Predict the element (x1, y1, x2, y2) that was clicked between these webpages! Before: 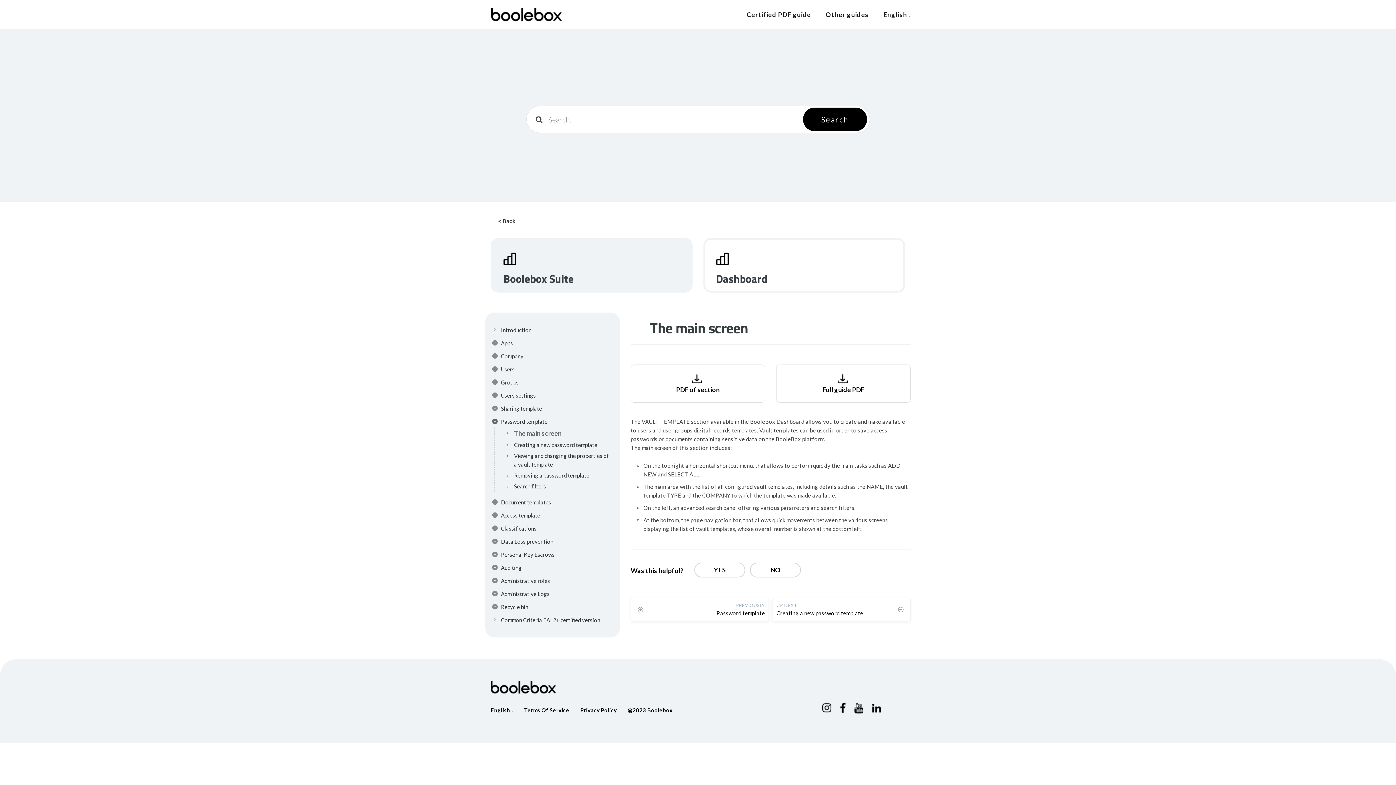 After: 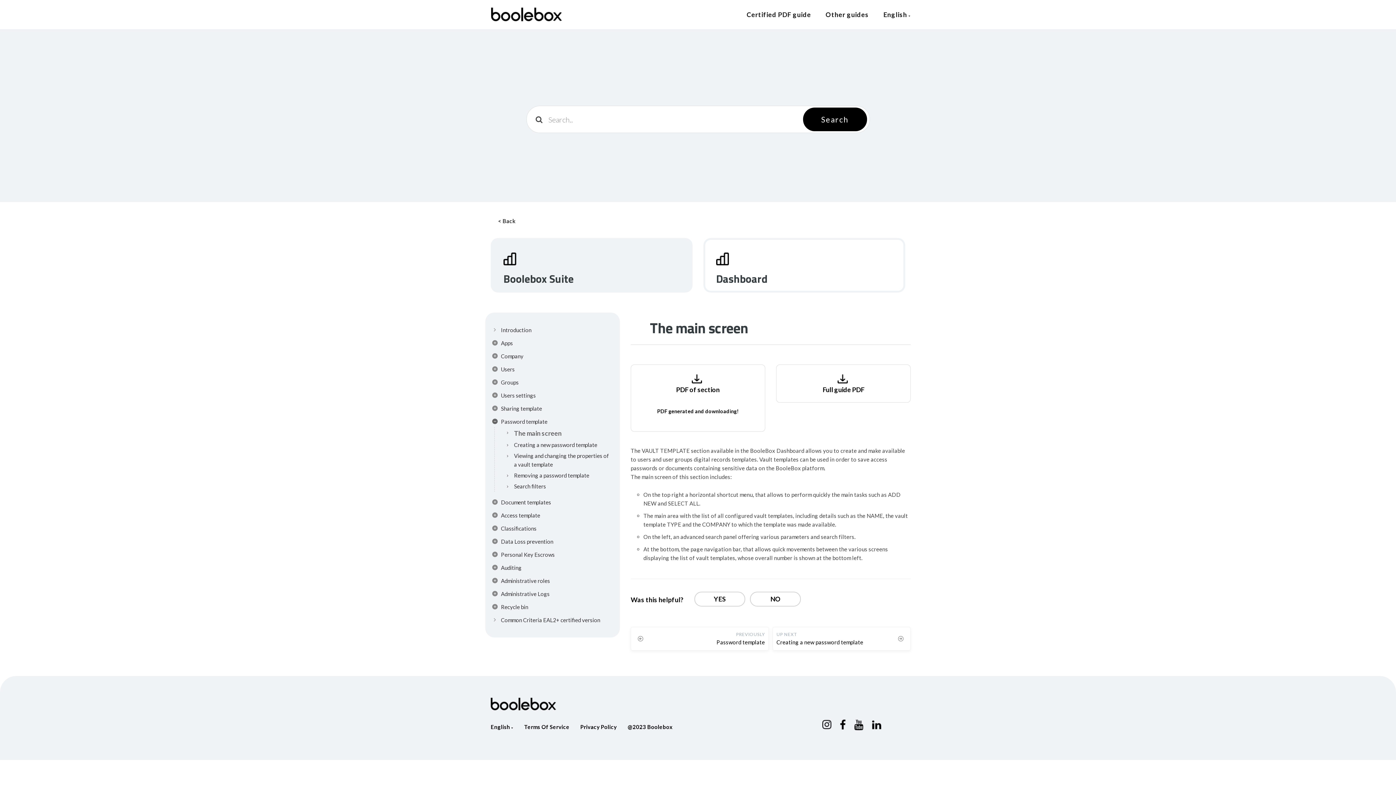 Action: bbox: (630, 364, 765, 402) label: 
PDF of section